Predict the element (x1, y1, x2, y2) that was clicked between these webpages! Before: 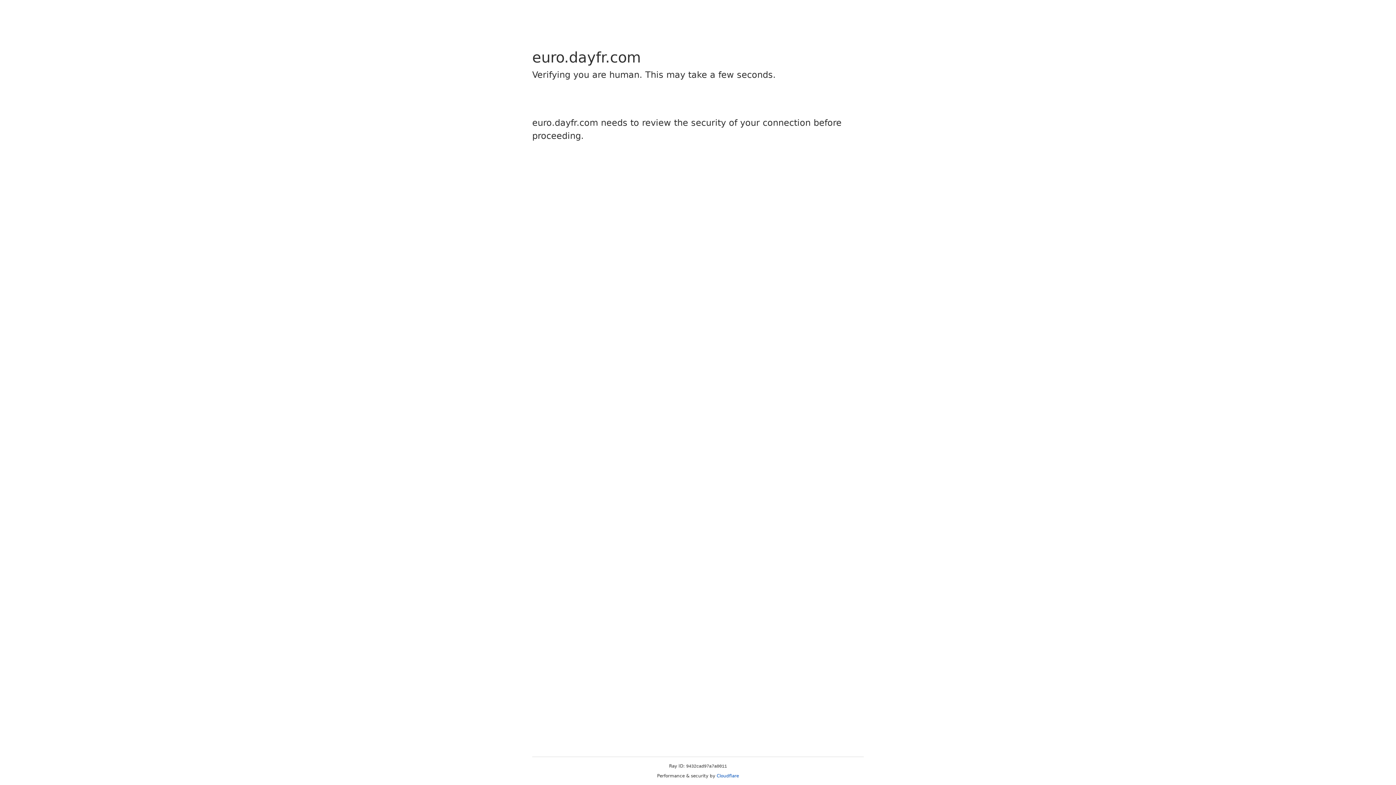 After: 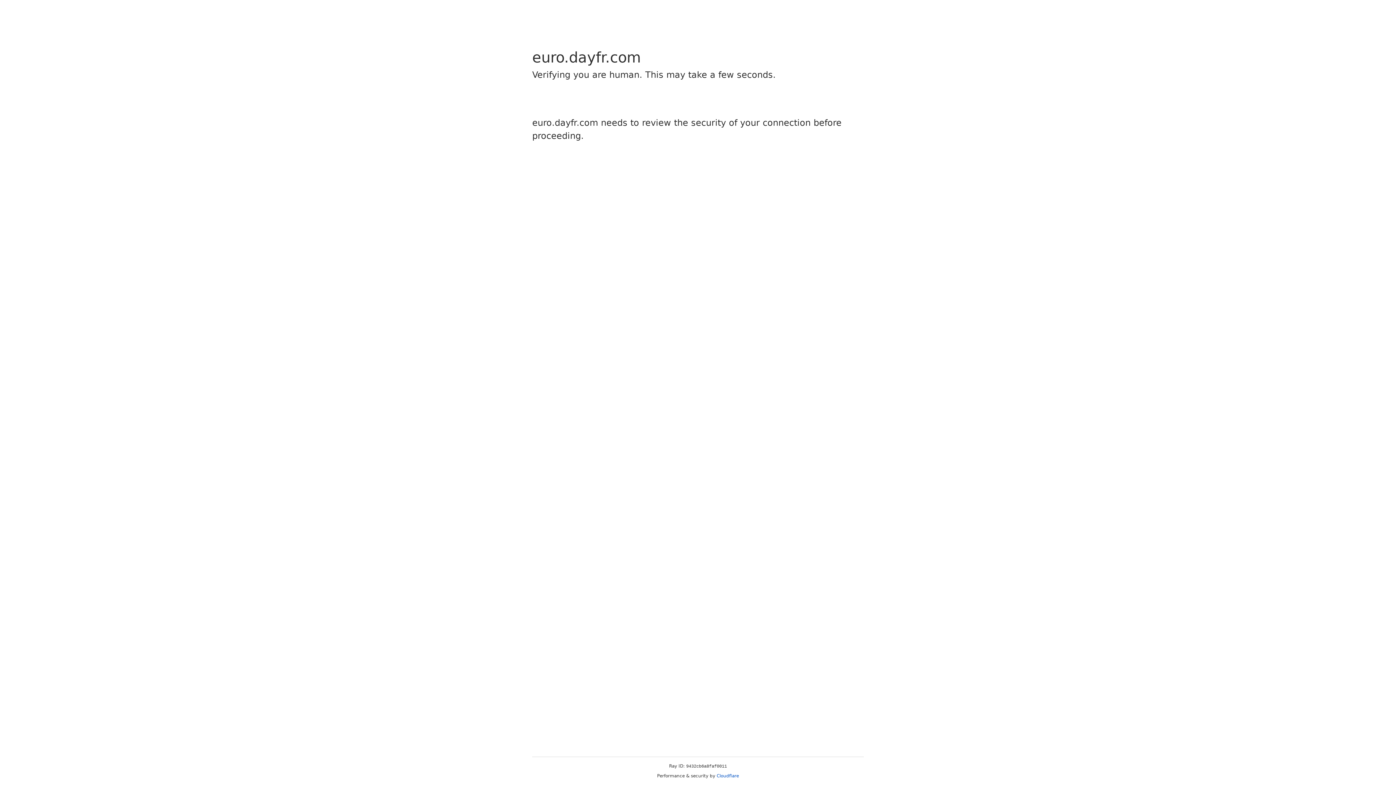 Action: label: Cloudflare bbox: (716, 773, 739, 778)